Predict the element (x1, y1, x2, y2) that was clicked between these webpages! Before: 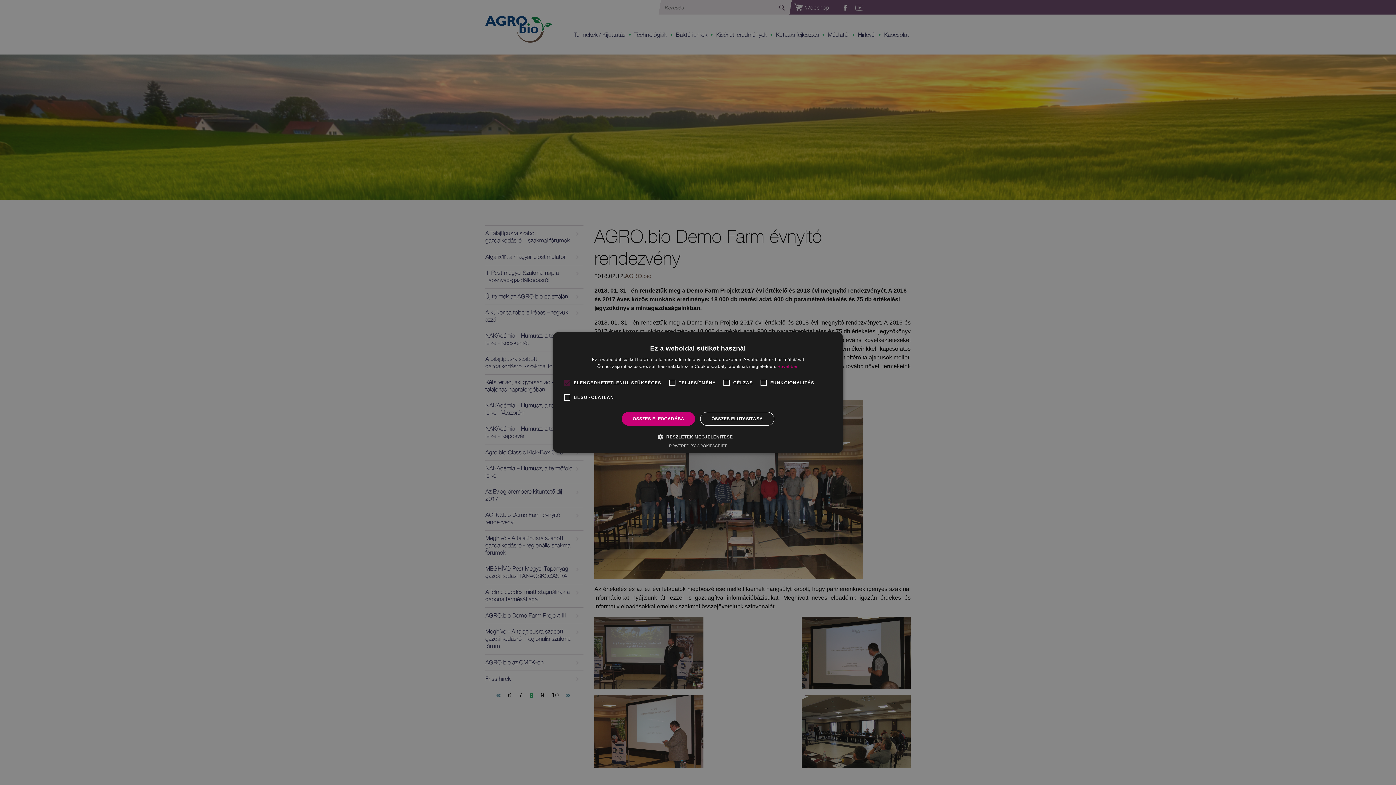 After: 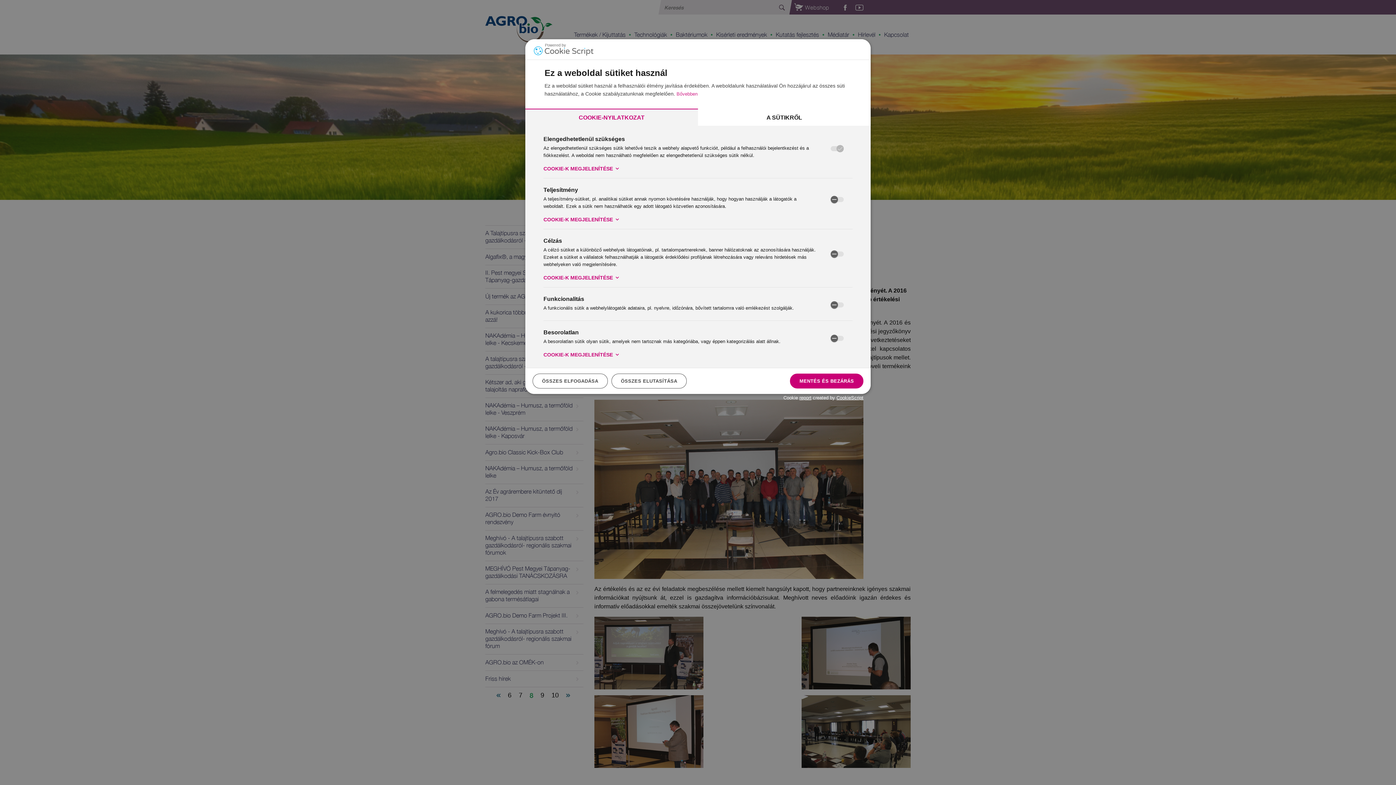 Action: bbox: (663, 433, 733, 440) label:  RÉSZLETEK MEGJELENÍTÉSE